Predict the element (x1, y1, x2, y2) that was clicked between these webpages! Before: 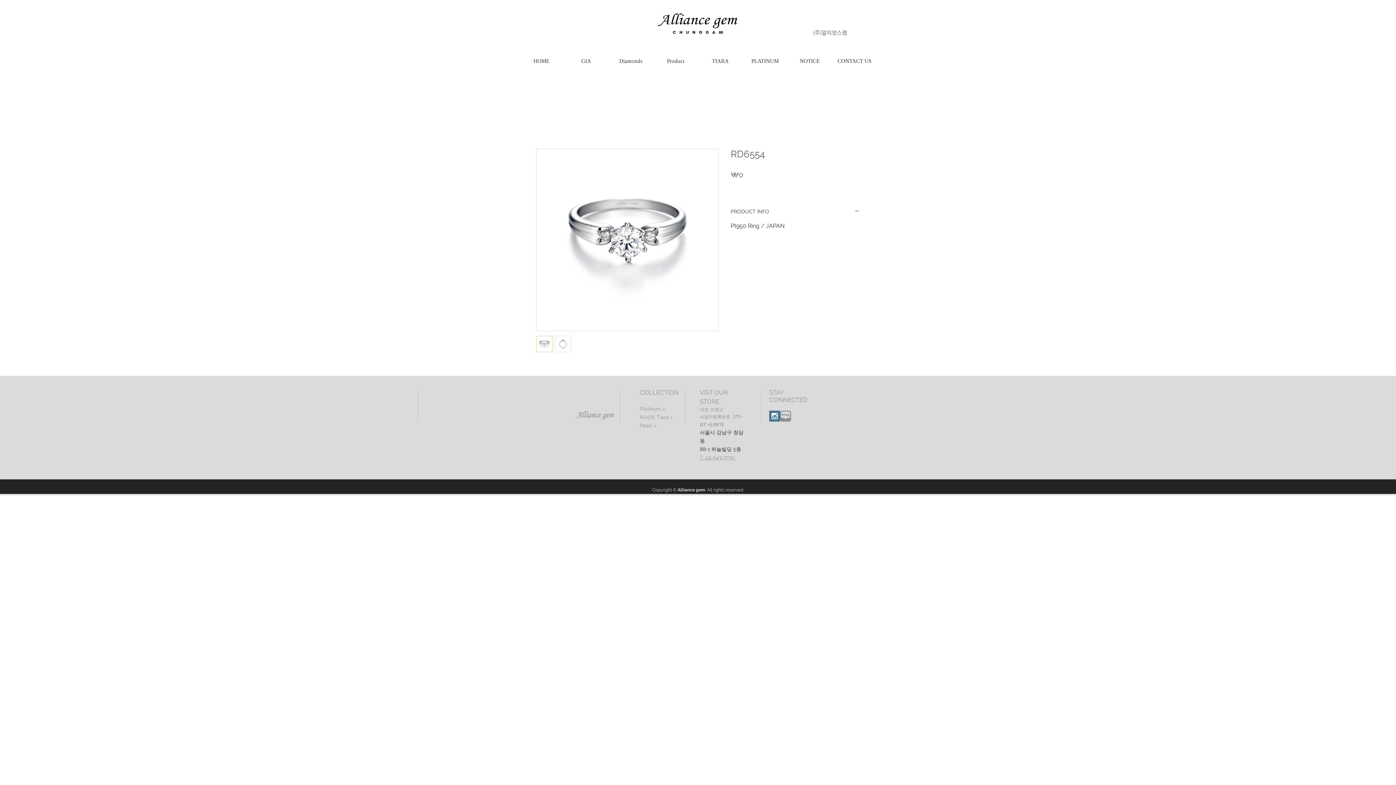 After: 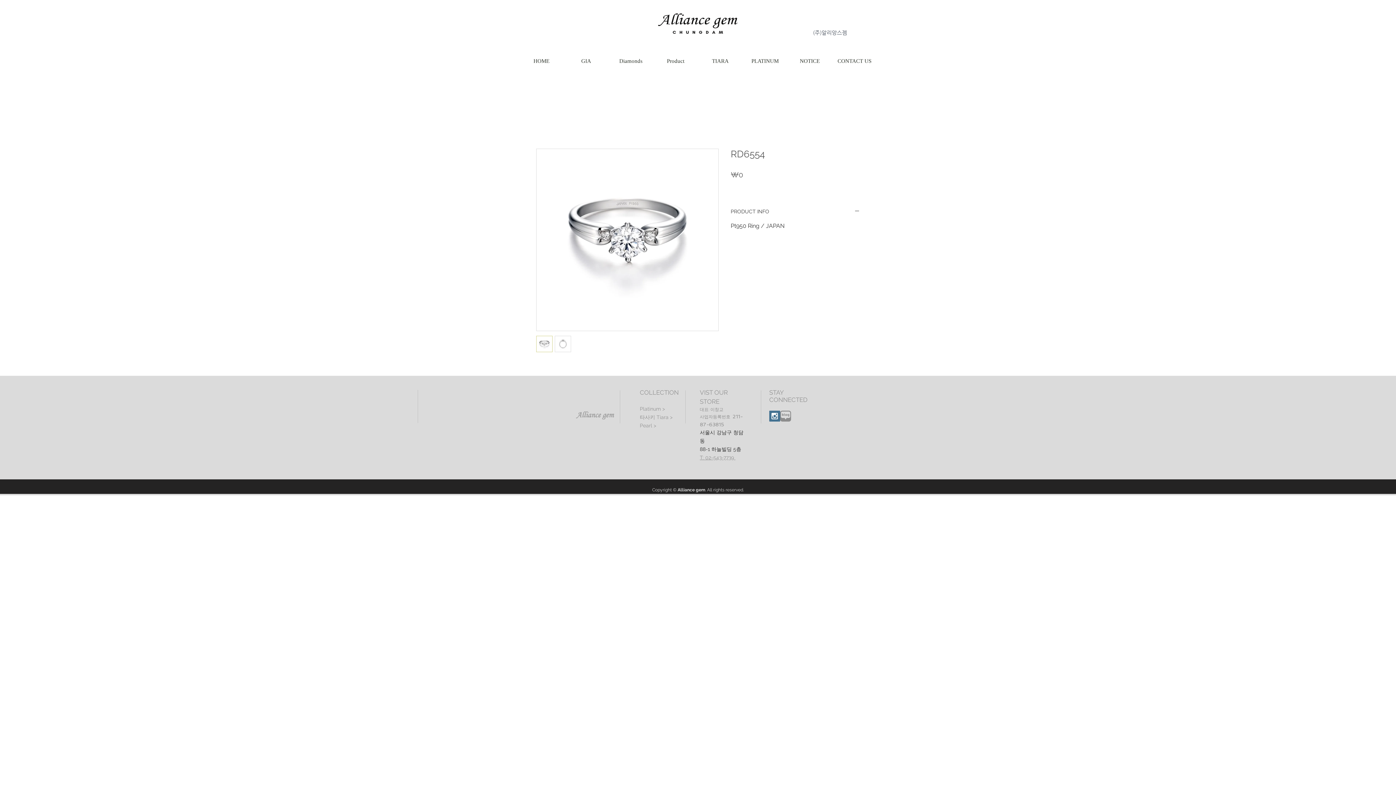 Action: label: PLATINUM bbox: (742, 57, 787, 65)